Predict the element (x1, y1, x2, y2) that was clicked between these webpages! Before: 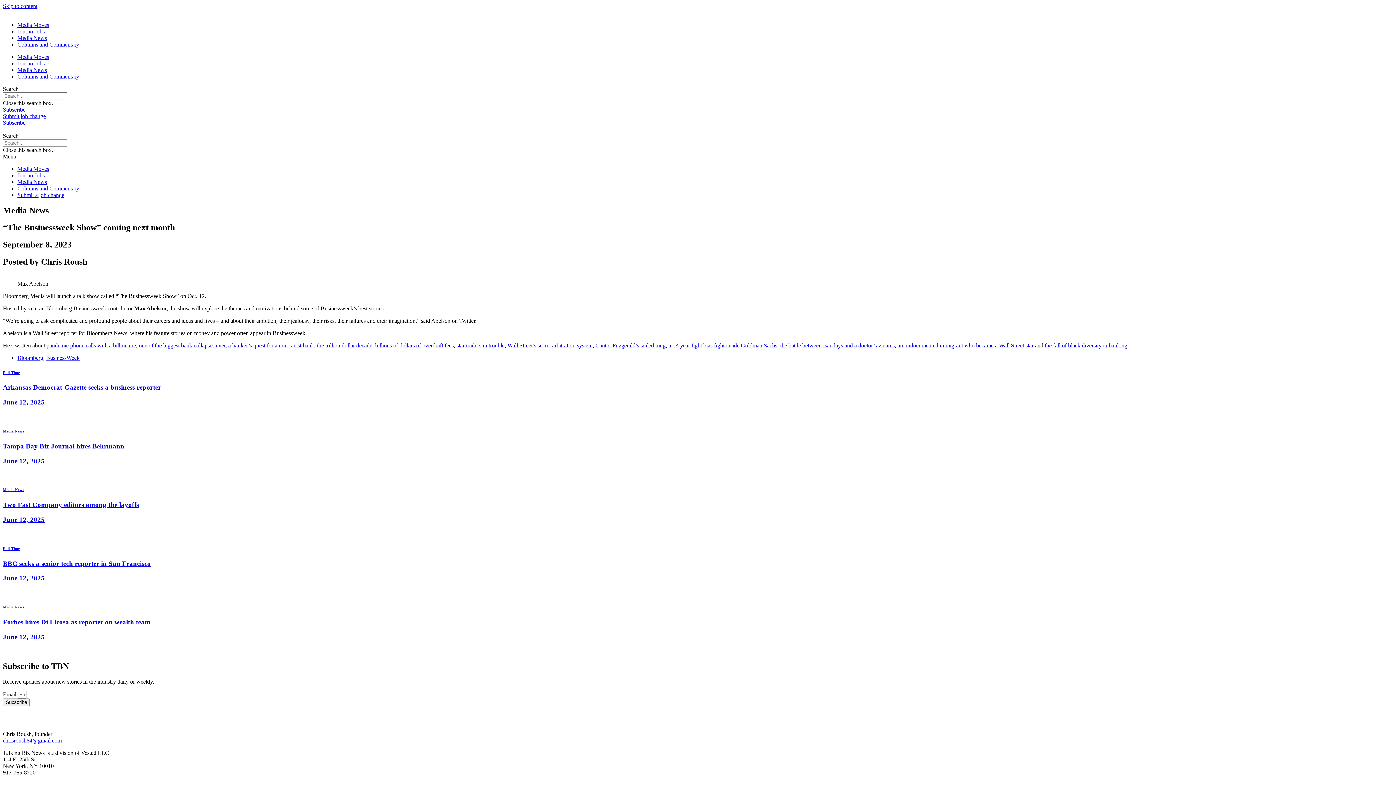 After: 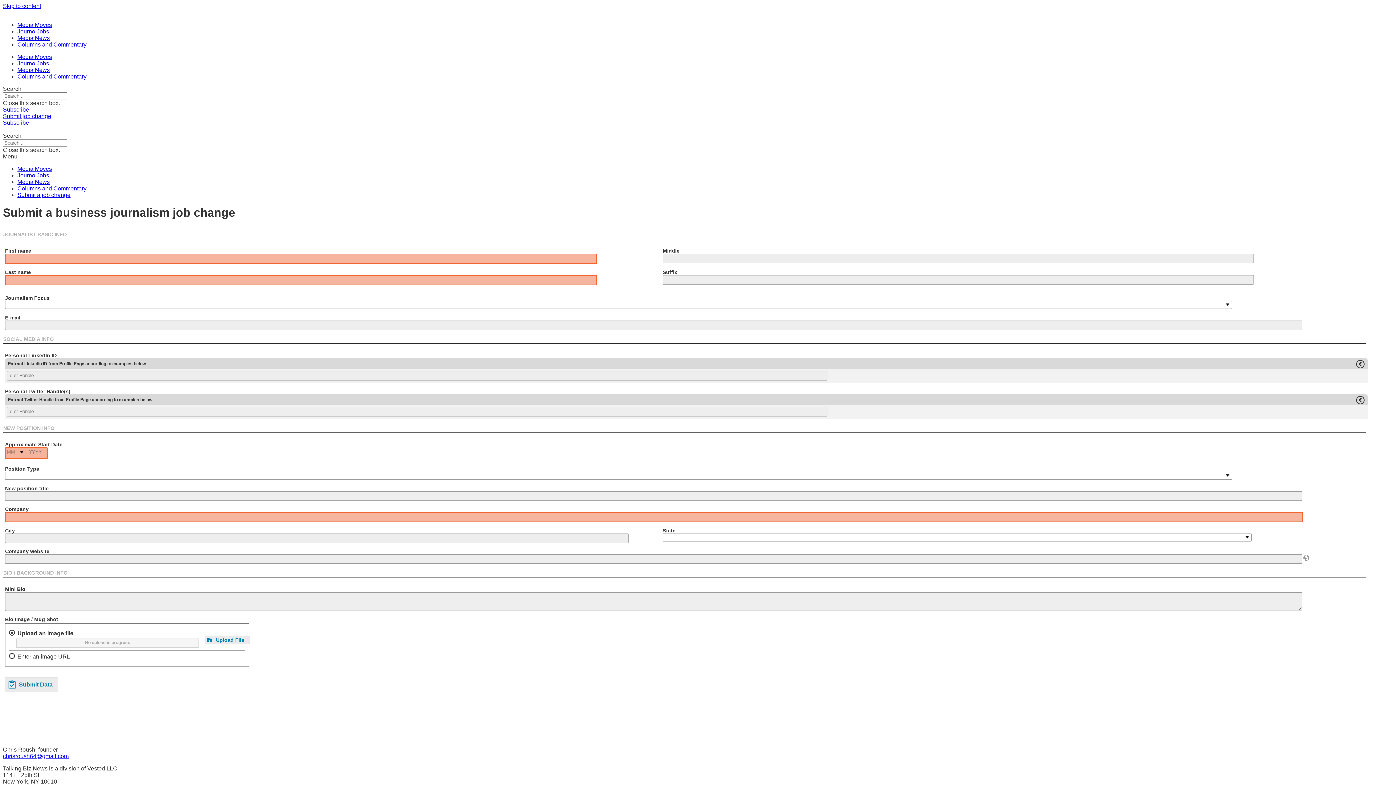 Action: bbox: (2, 113, 45, 119) label: Submit job change